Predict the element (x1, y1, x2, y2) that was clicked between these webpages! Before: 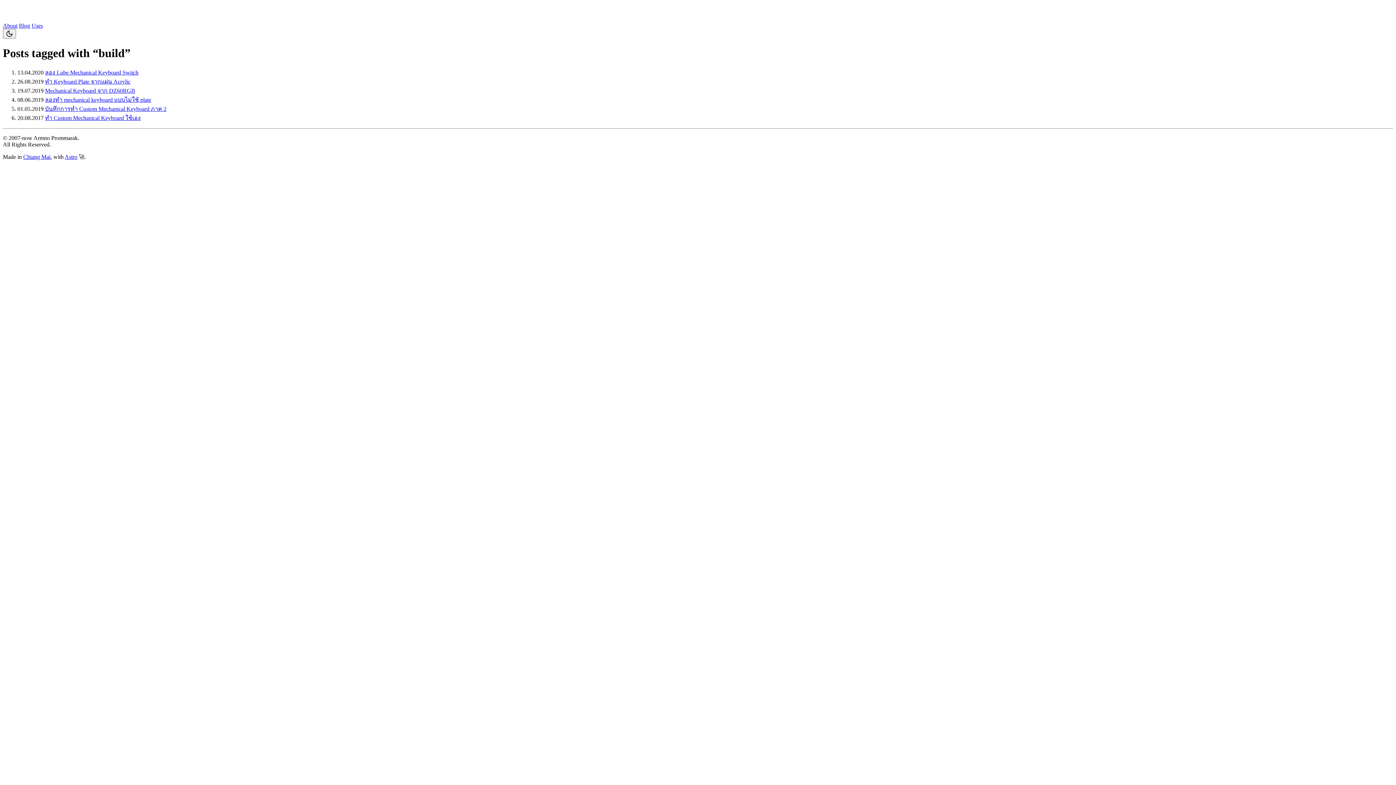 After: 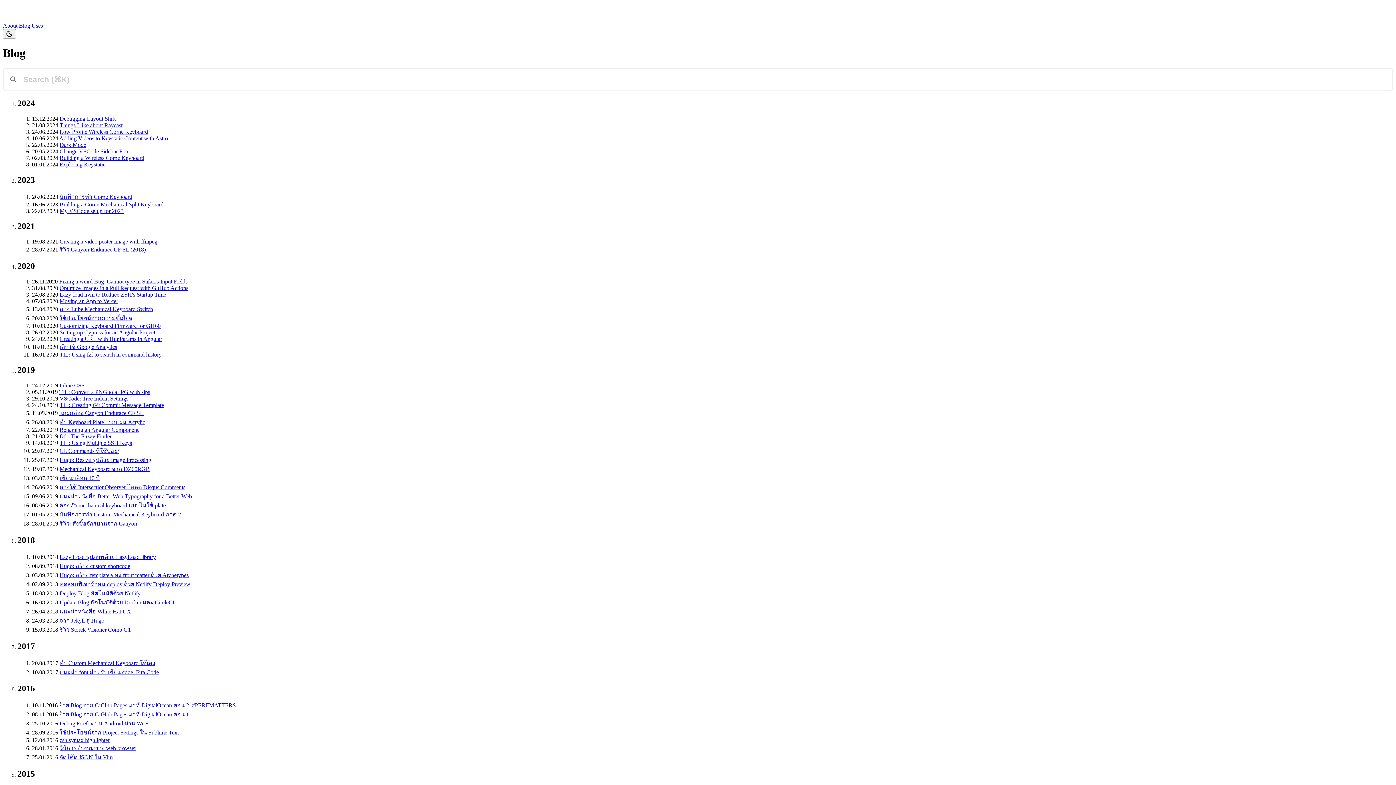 Action: label: Blog bbox: (18, 22, 30, 28)